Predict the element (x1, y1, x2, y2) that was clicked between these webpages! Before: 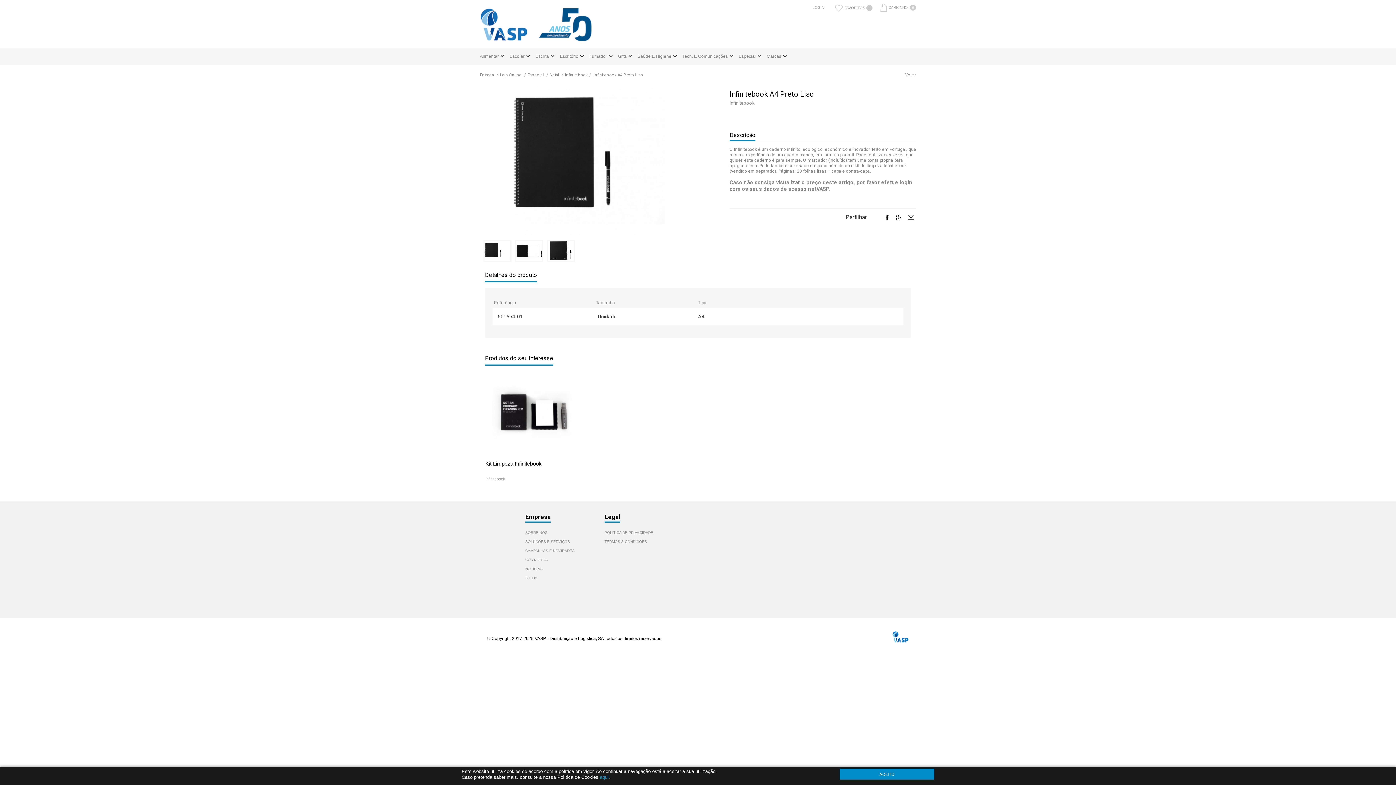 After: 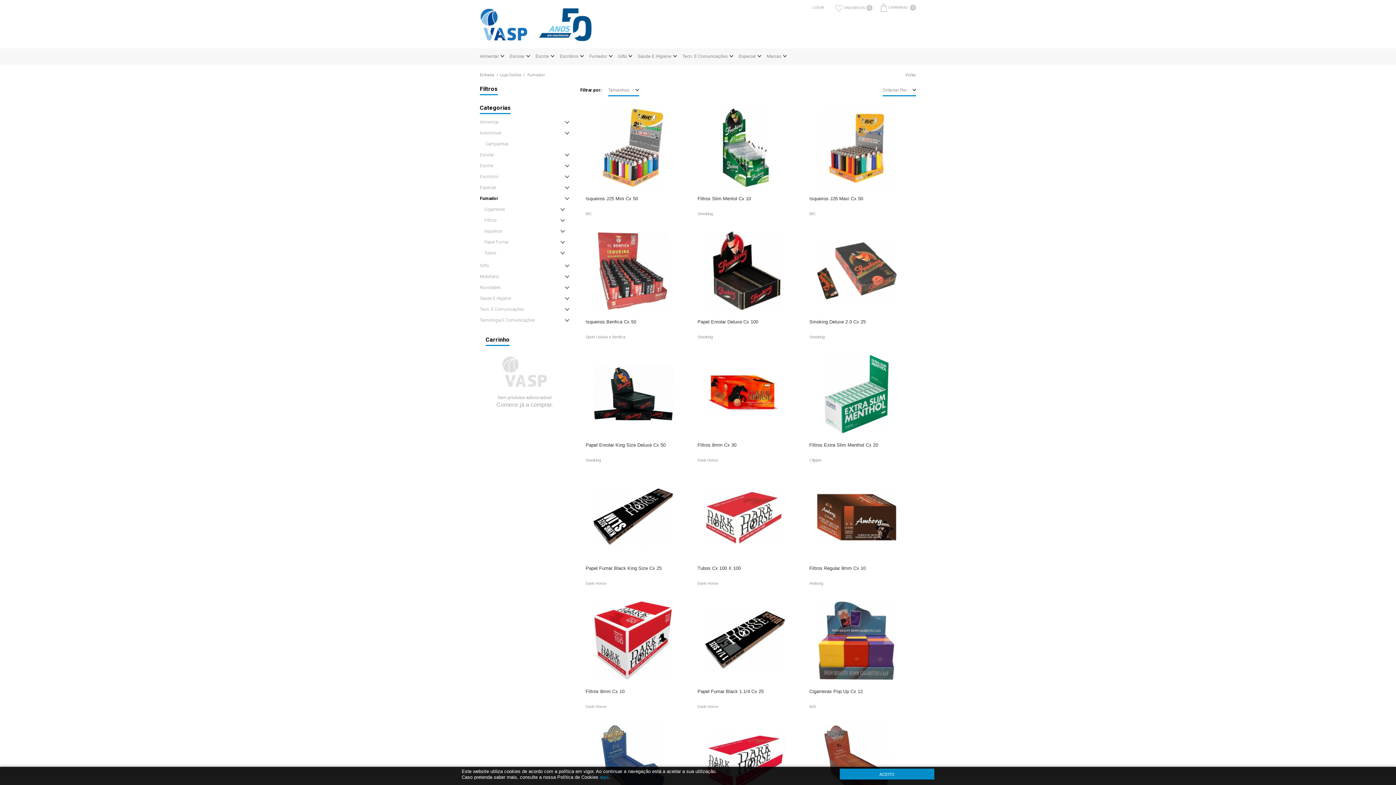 Action: label: Fumador bbox: (589, 48, 612, 64)